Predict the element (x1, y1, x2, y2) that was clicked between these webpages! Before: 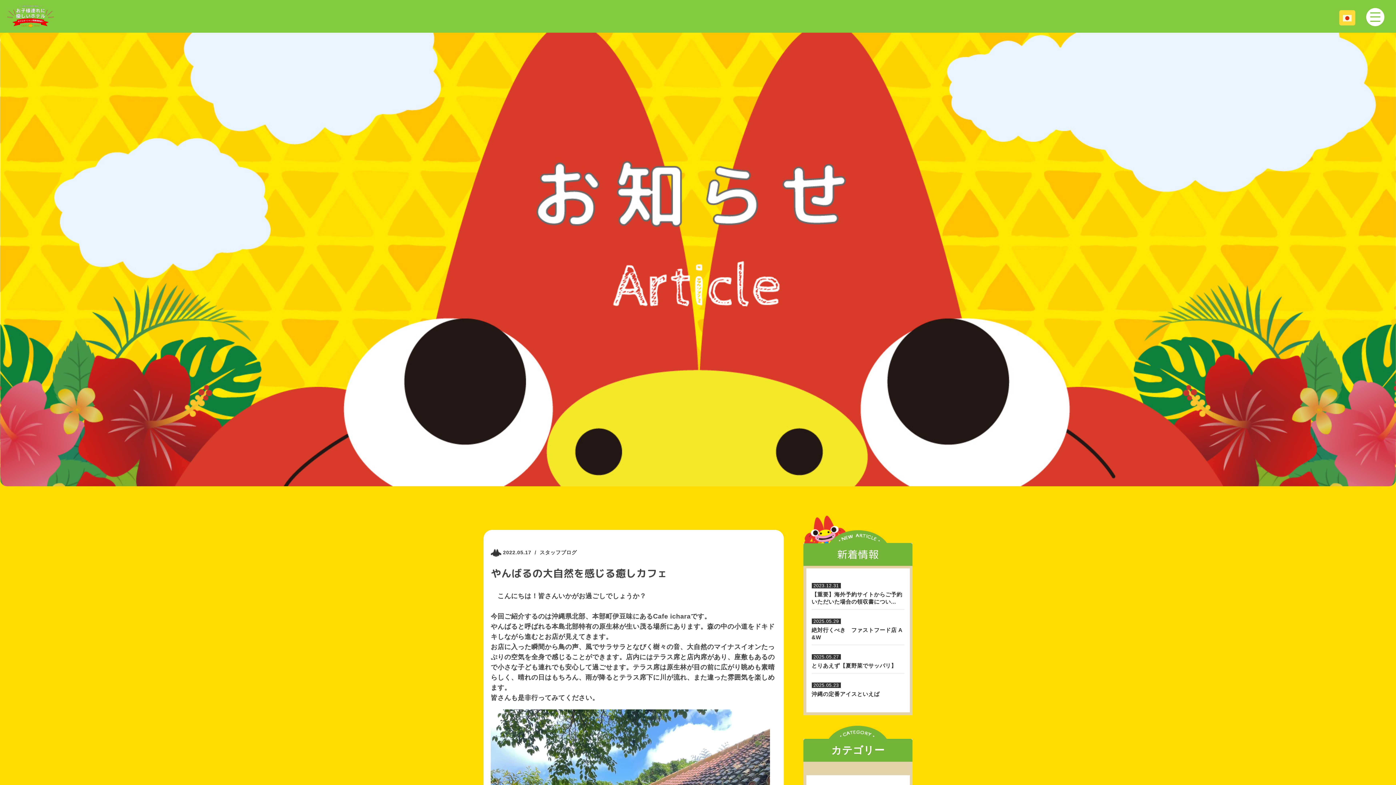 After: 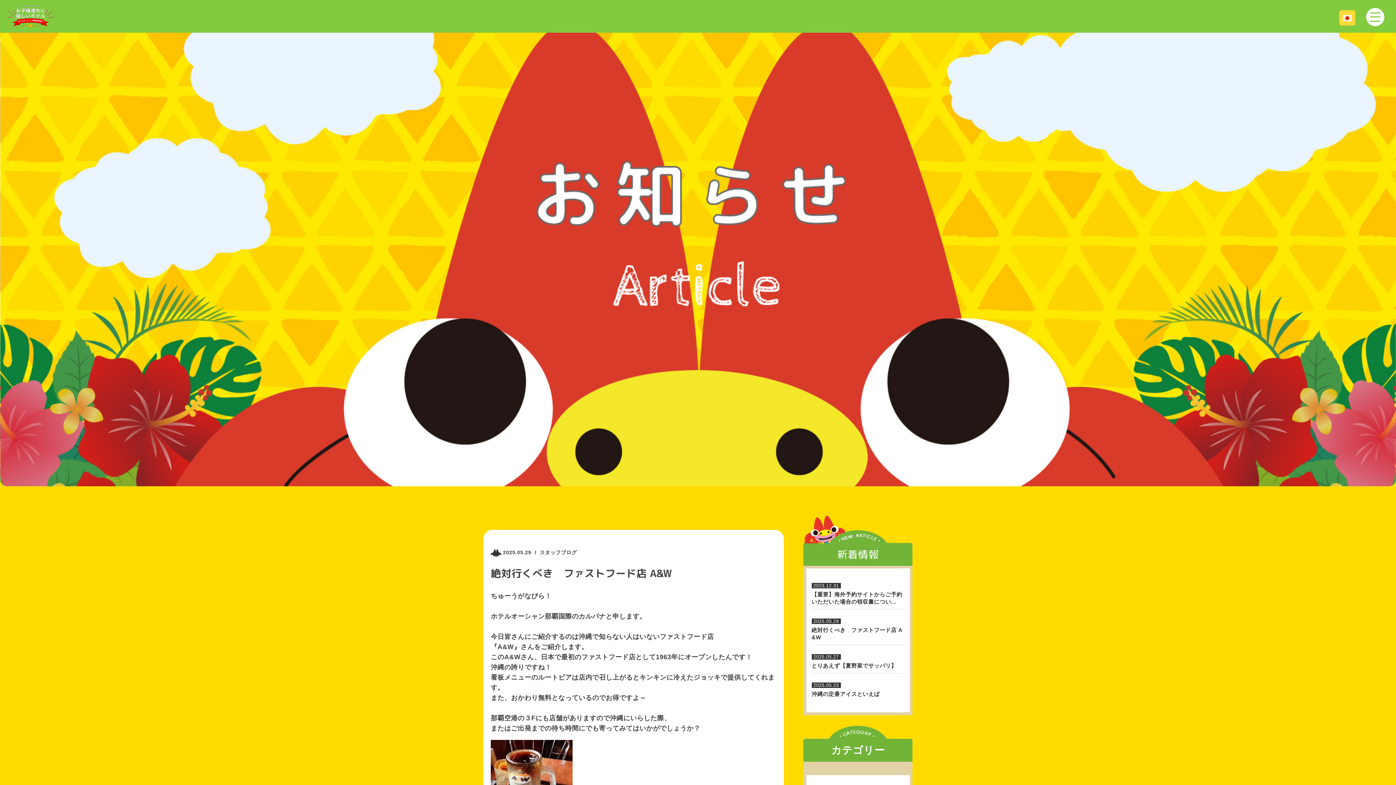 Action: label: 絶対行くべき　ファストフード店 A&W bbox: (811, 627, 904, 641)